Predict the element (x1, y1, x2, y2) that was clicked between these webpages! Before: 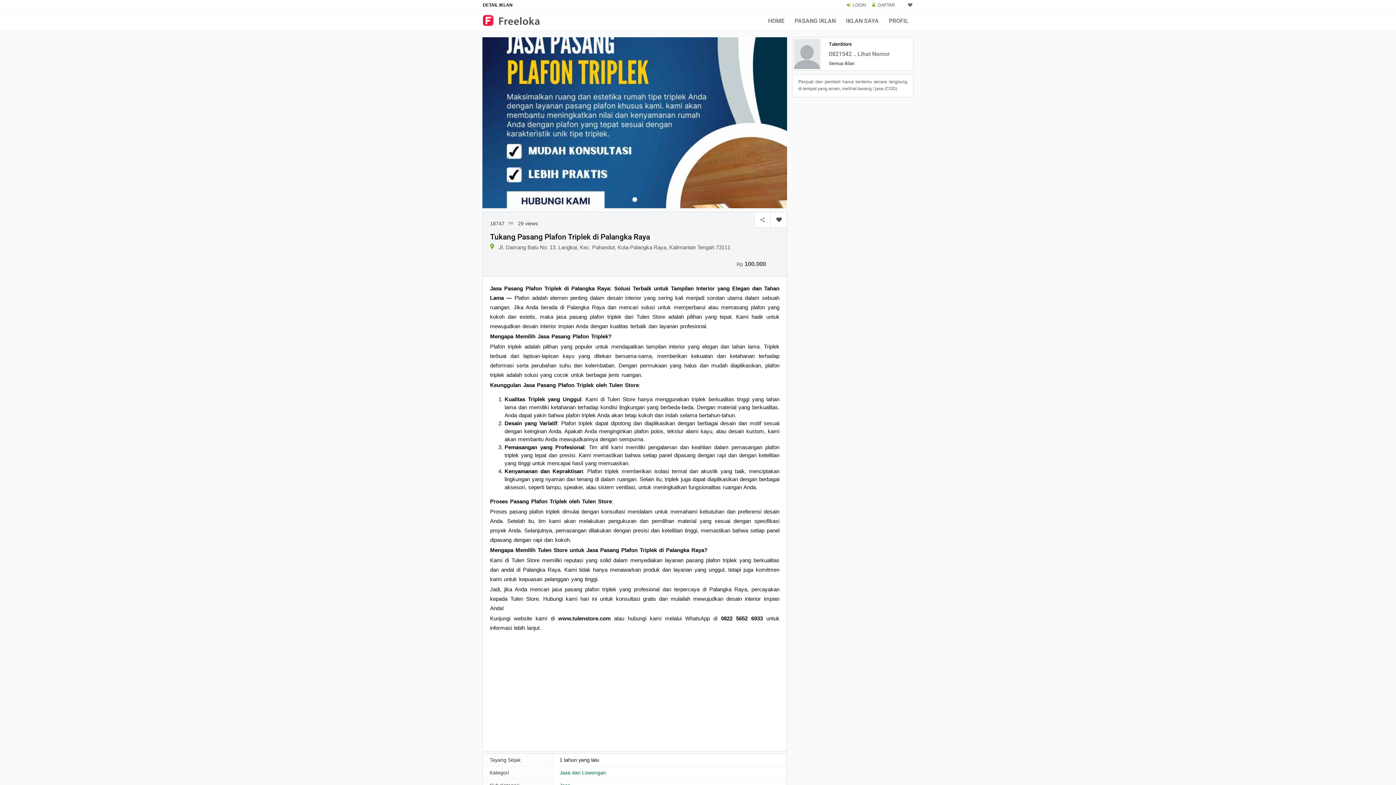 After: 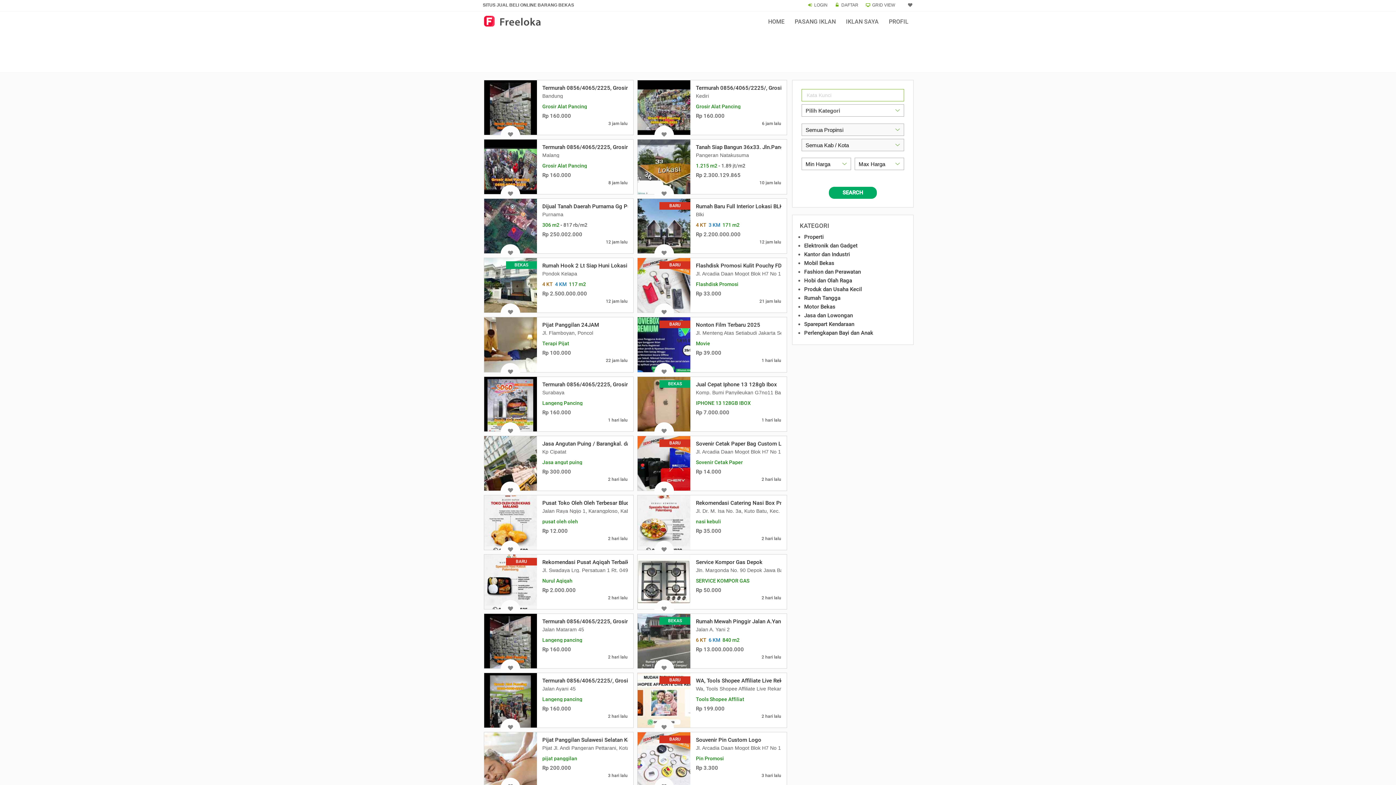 Action: bbox: (482, 17, 541, 22)